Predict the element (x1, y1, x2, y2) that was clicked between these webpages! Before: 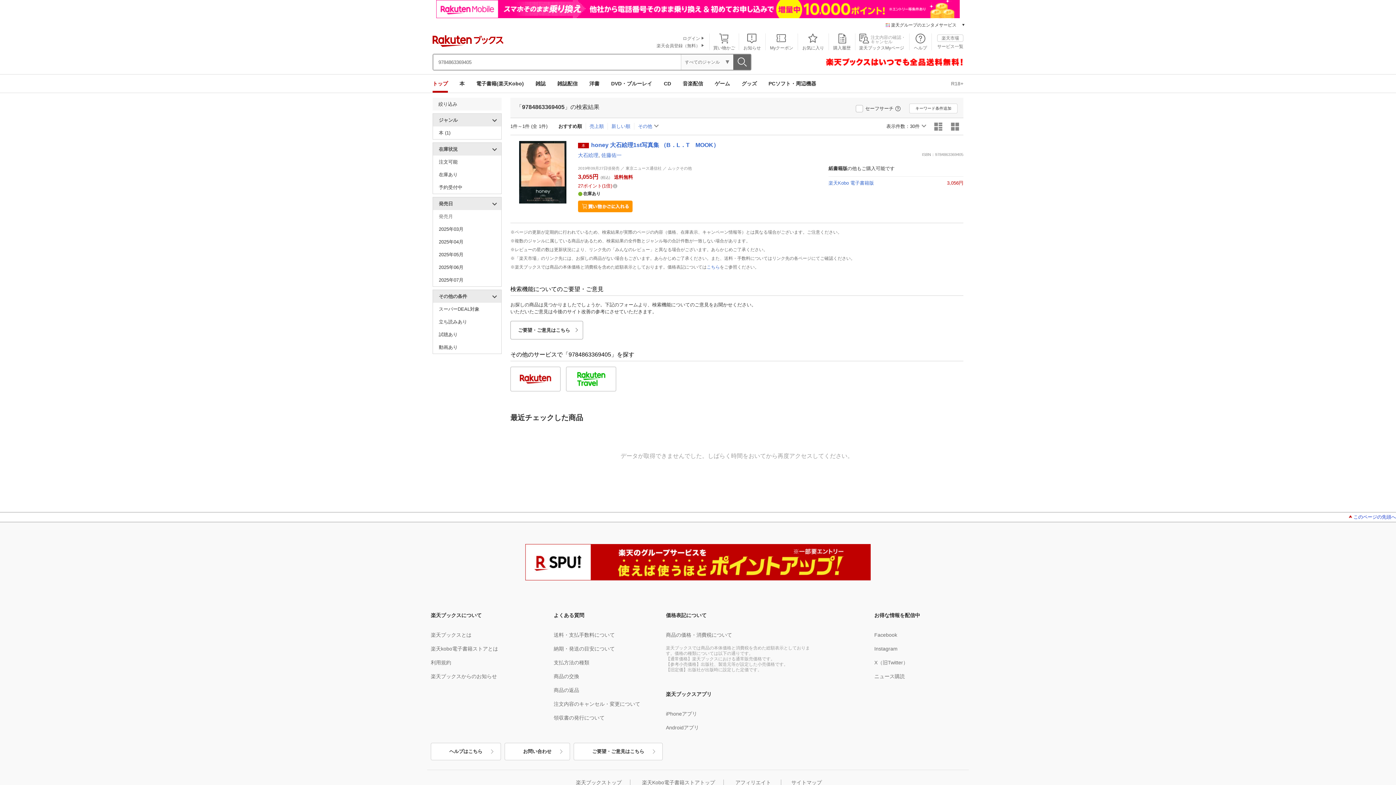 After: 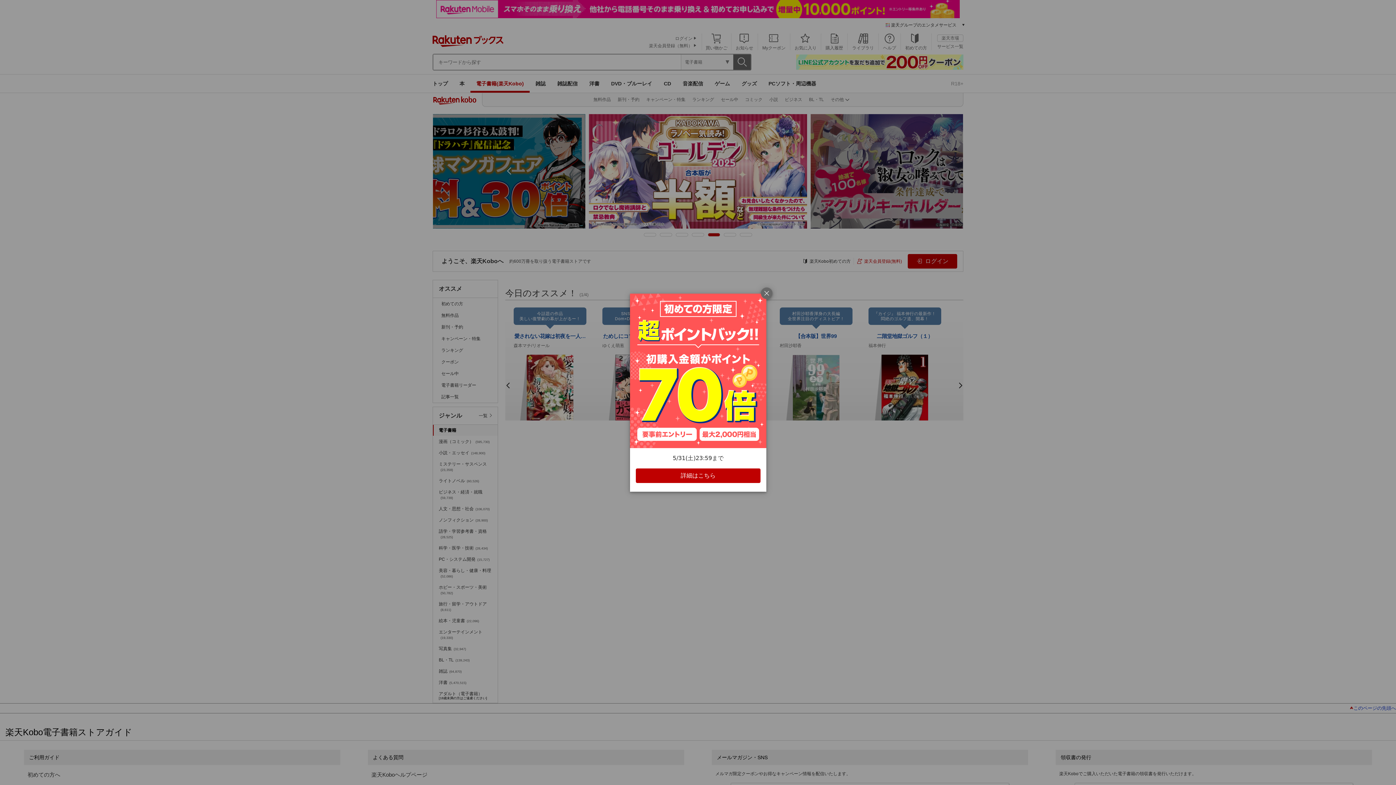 Action: bbox: (470, 74, 529, 92) label: 電子書籍(楽天Kobo)